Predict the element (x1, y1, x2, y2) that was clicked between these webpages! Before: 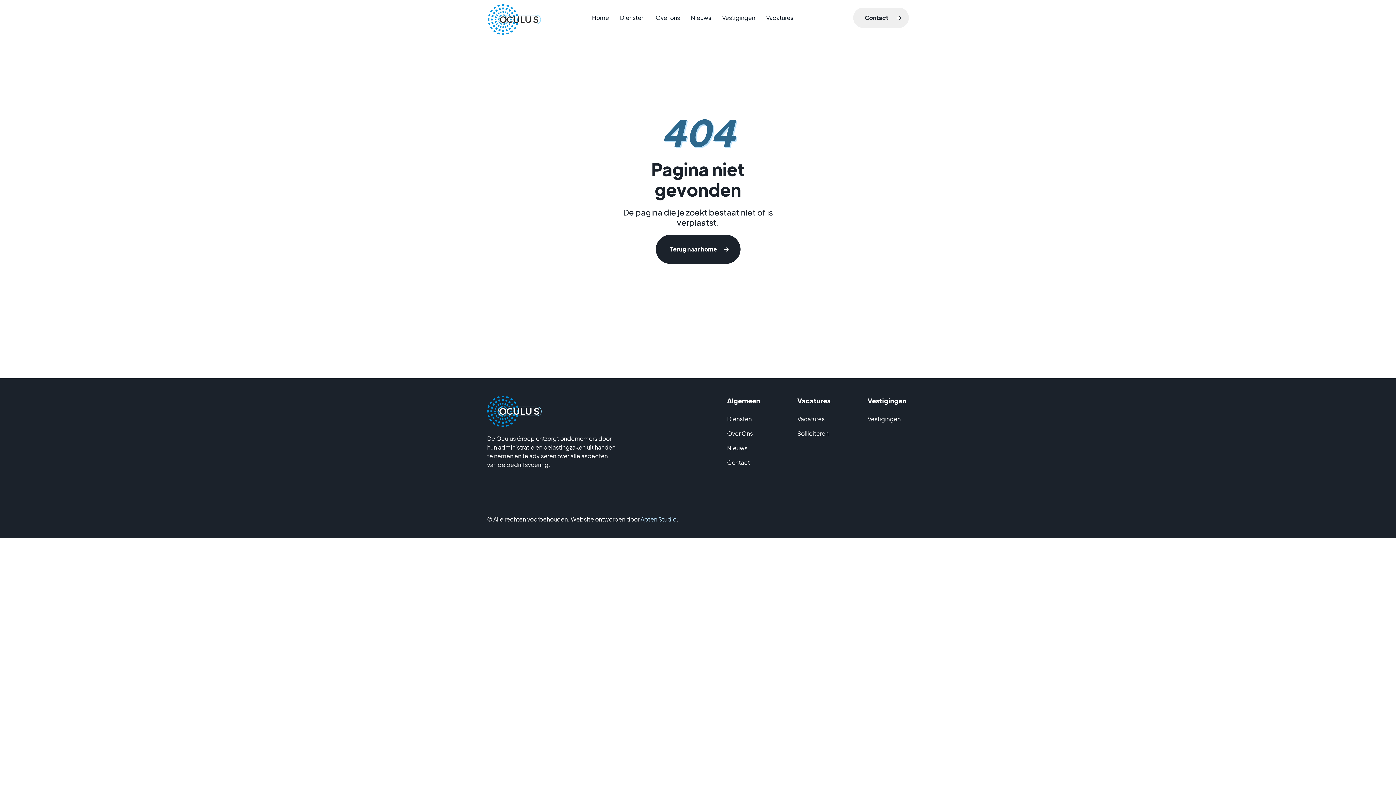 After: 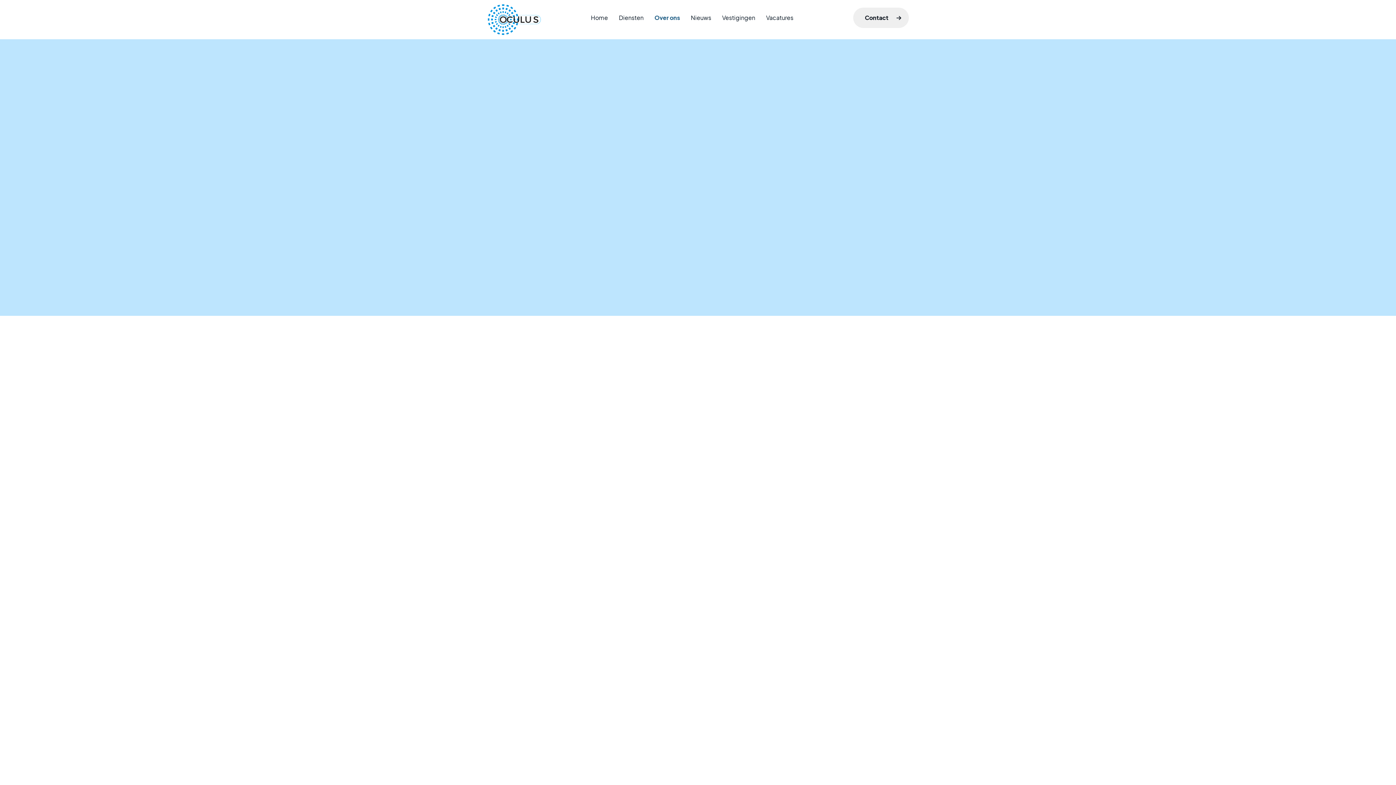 Action: bbox: (650, 5, 685, 30) label: Over ons